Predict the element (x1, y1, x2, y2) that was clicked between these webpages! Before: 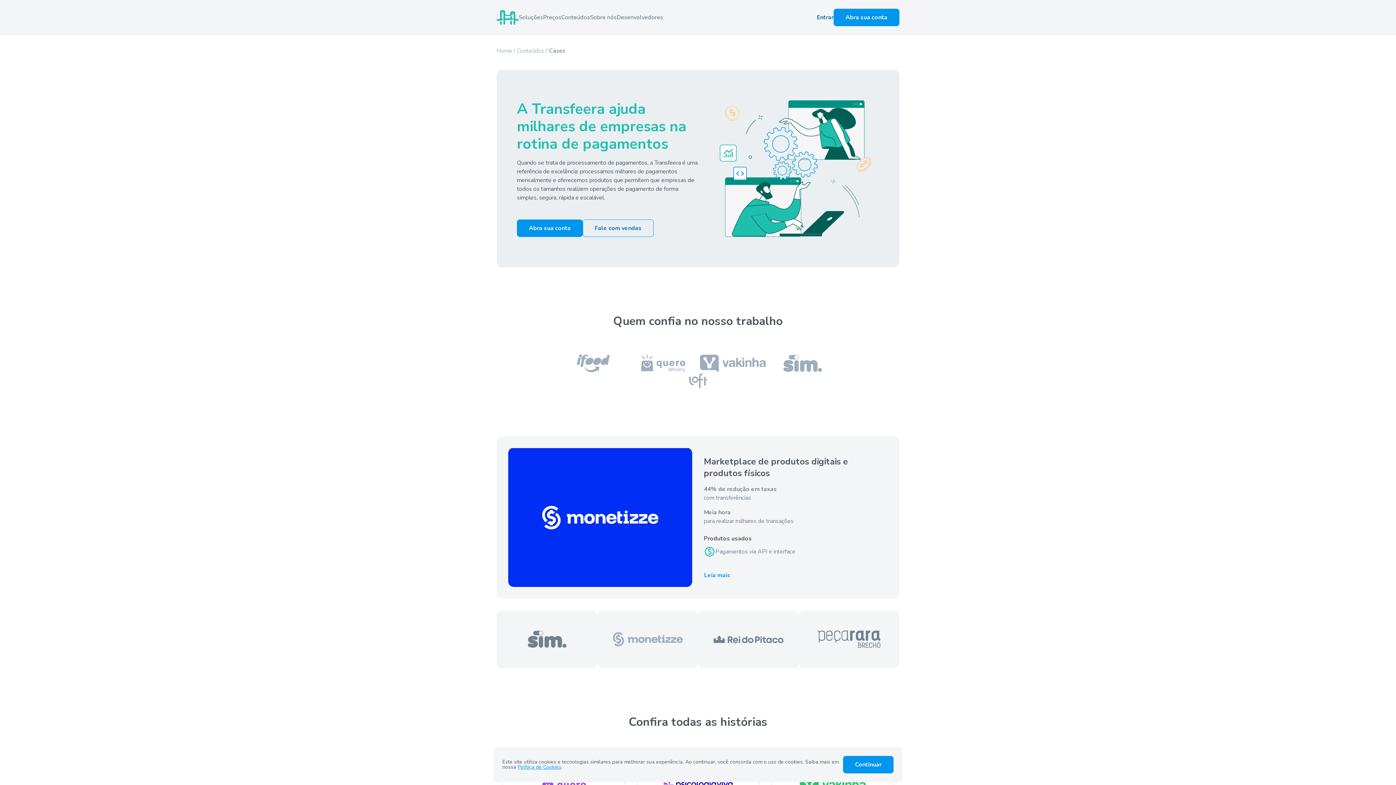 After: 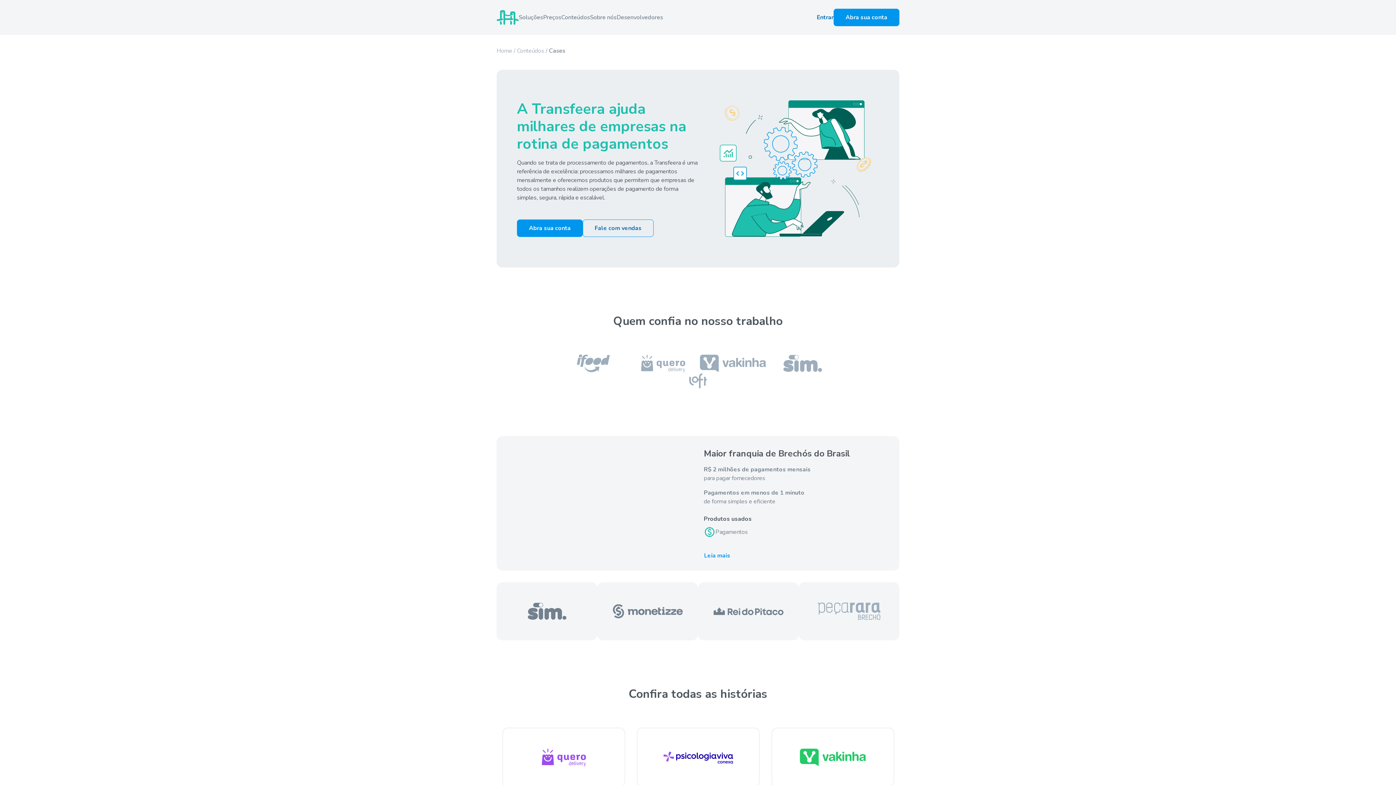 Action: label: Continuar bbox: (843, 756, 893, 773)